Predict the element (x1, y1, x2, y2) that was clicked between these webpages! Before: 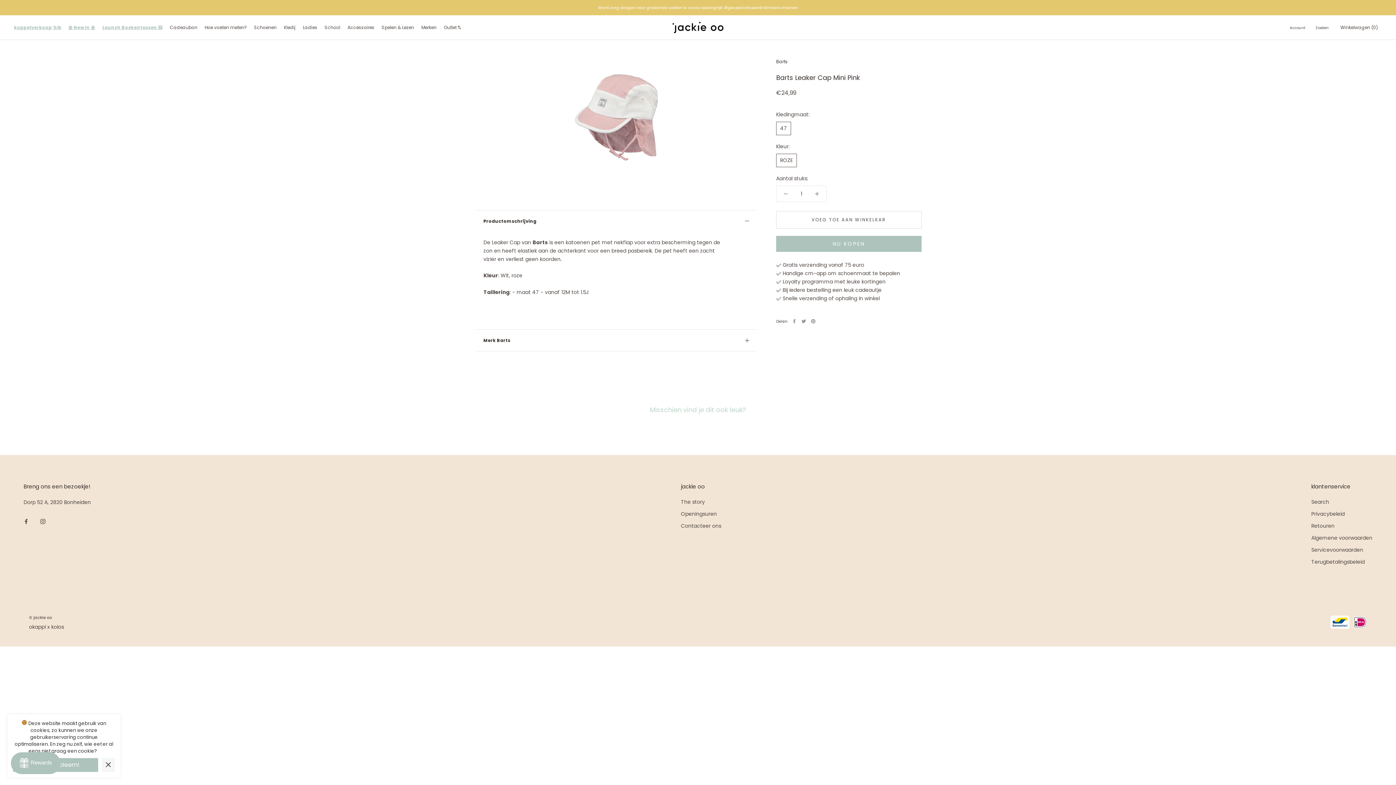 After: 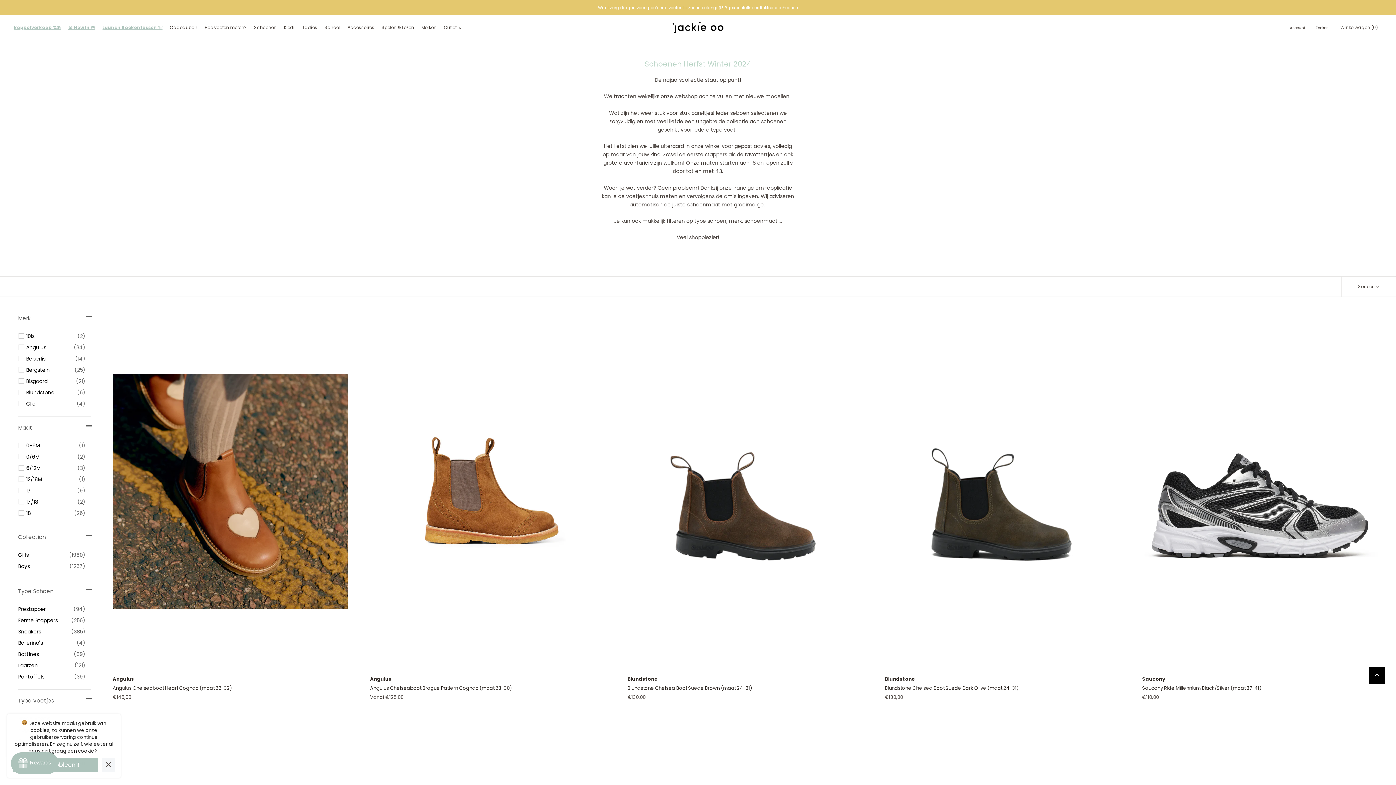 Action: label: Want zorg dragen voor groeiende voeten is zoooo belangrijk! #gespecialiseerdinkinderschoenen bbox: (598, 4, 798, 10)